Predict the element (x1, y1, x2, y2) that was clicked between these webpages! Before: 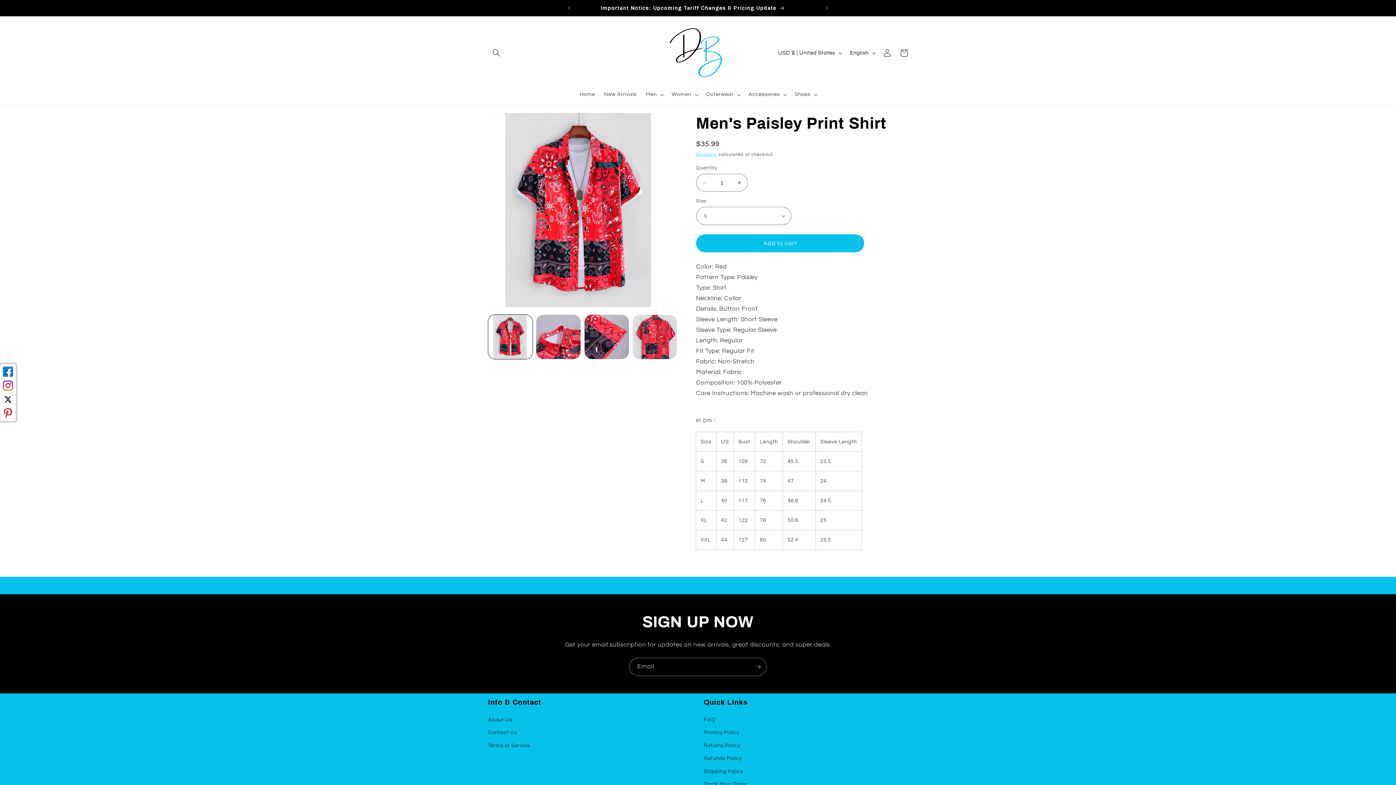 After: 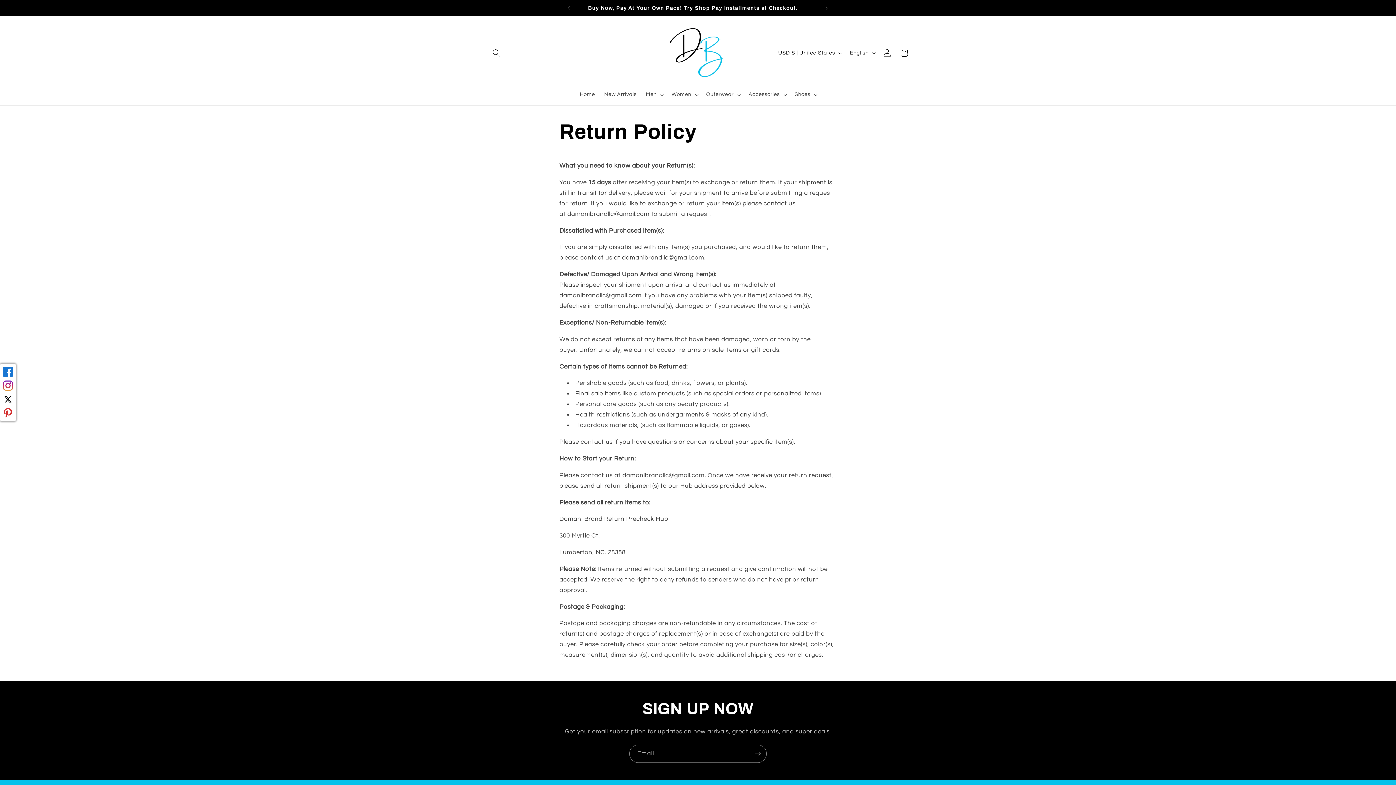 Action: bbox: (703, 739, 740, 752) label: Returns Policy